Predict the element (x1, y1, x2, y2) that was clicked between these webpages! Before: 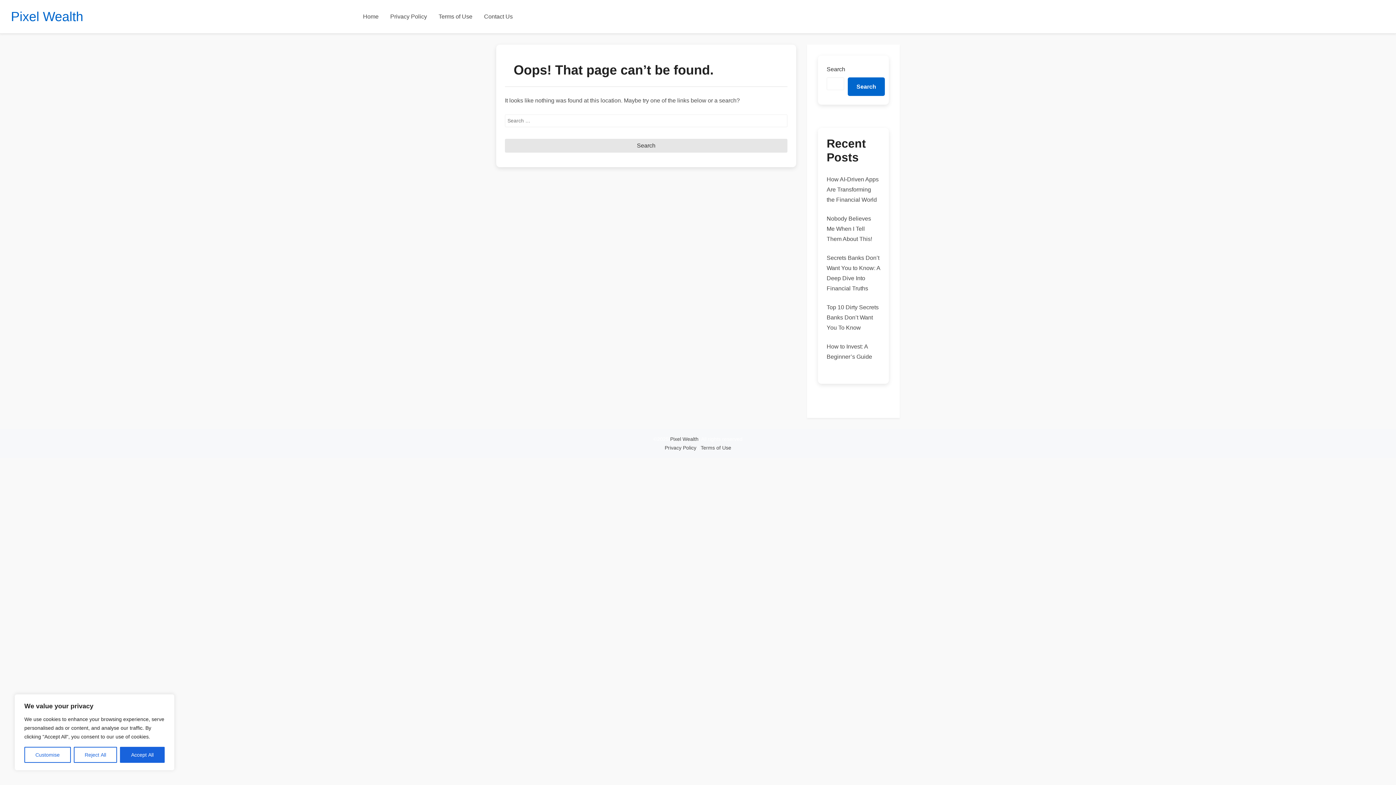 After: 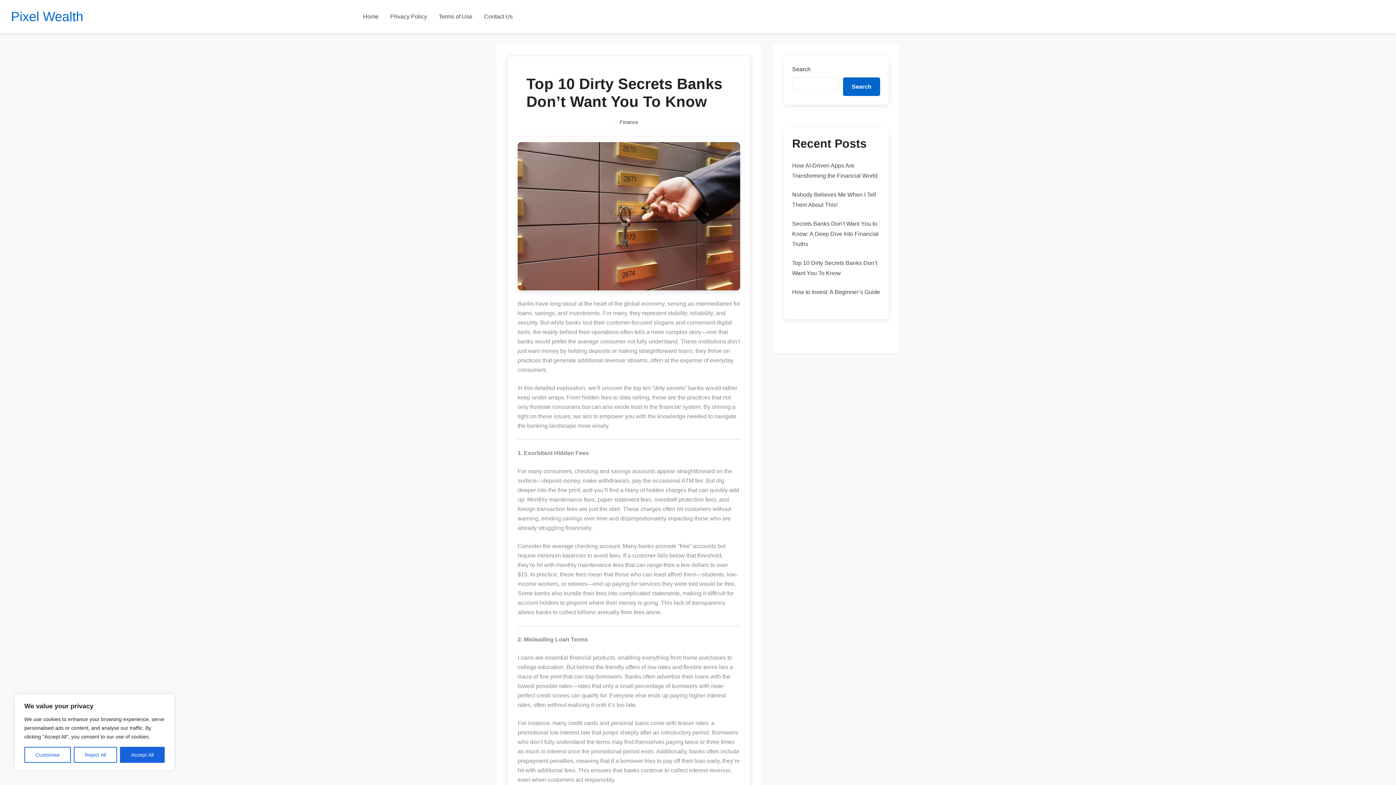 Action: label: Top 10 Dirty Secrets Banks Don’t Want You To Know bbox: (826, 304, 878, 330)